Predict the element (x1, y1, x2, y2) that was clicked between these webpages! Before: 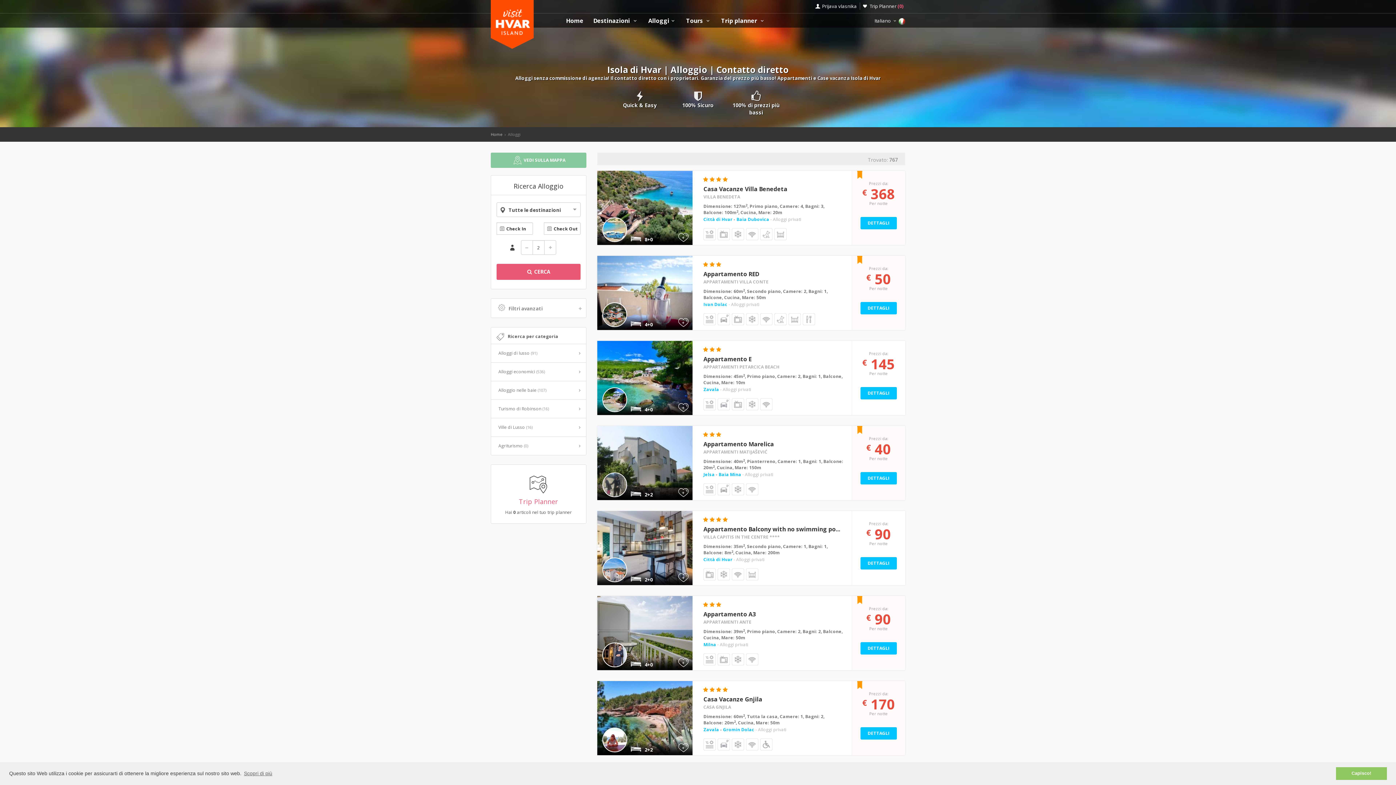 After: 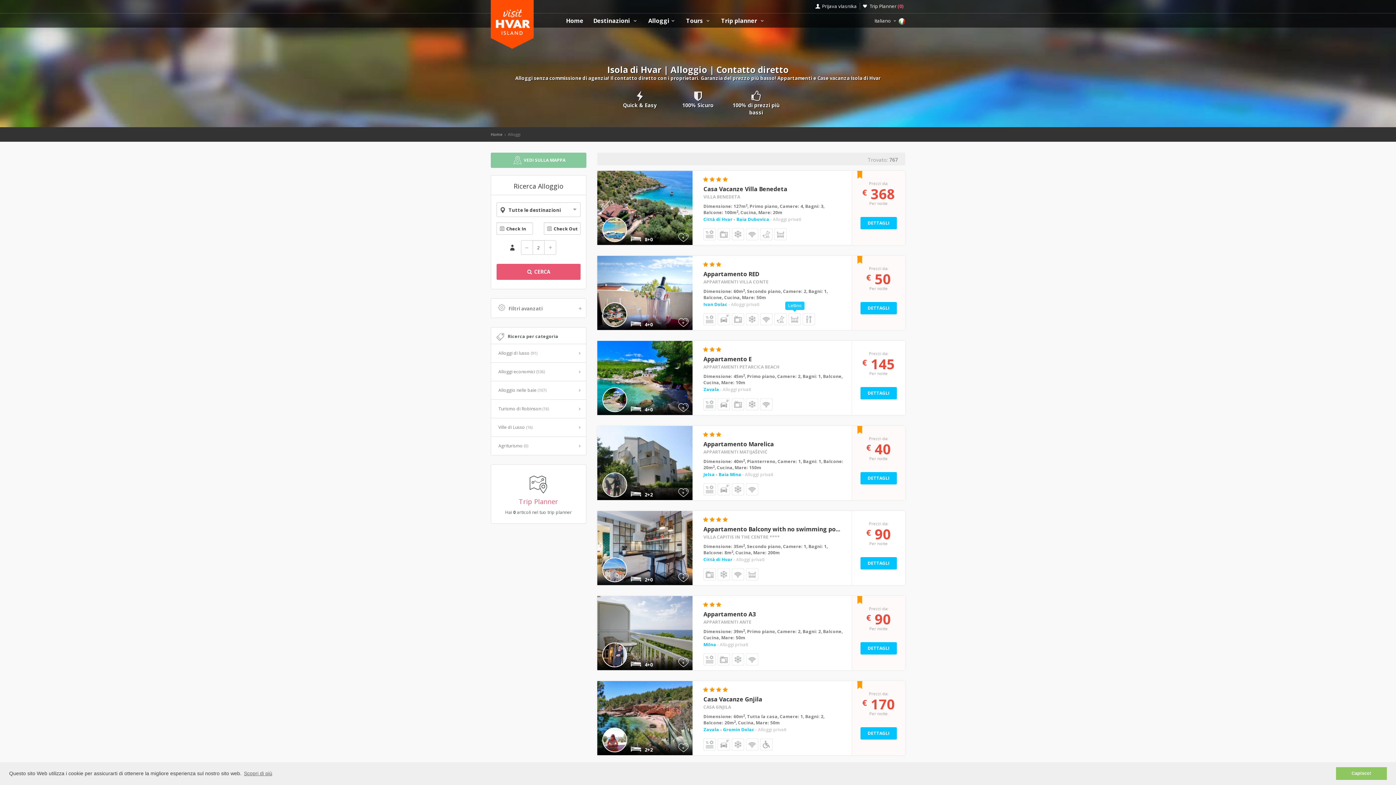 Action: bbox: (788, 313, 801, 325)